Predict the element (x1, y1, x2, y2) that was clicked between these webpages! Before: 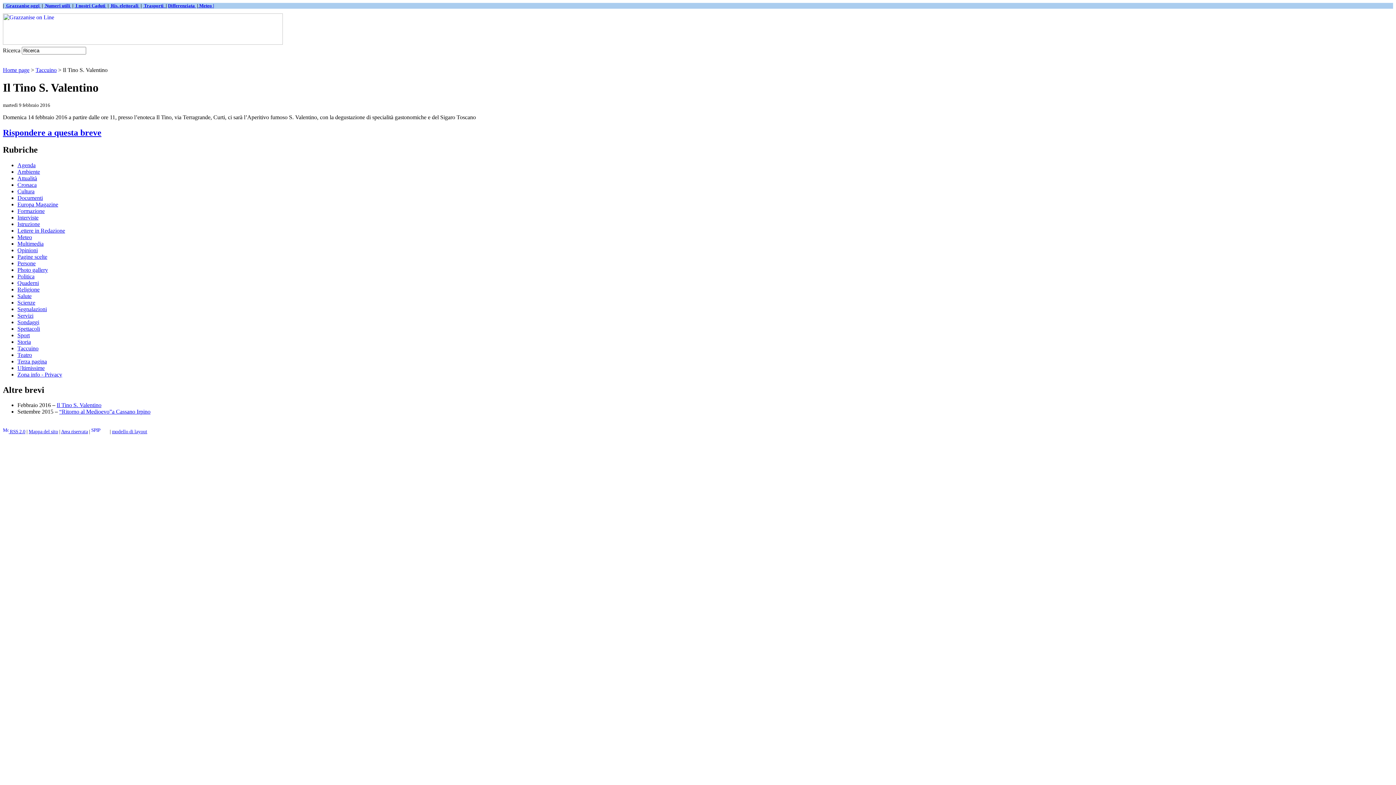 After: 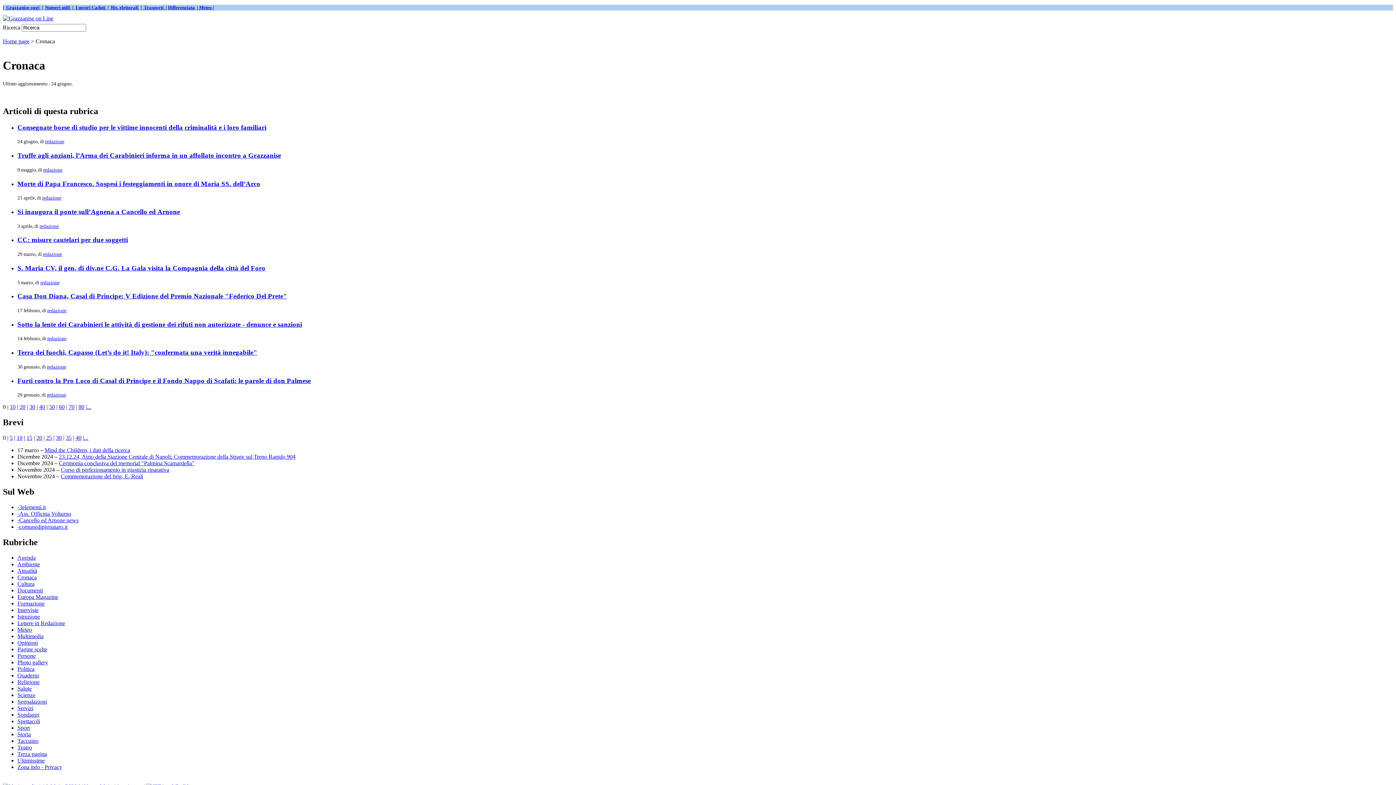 Action: bbox: (17, 181, 36, 187) label: Cronaca